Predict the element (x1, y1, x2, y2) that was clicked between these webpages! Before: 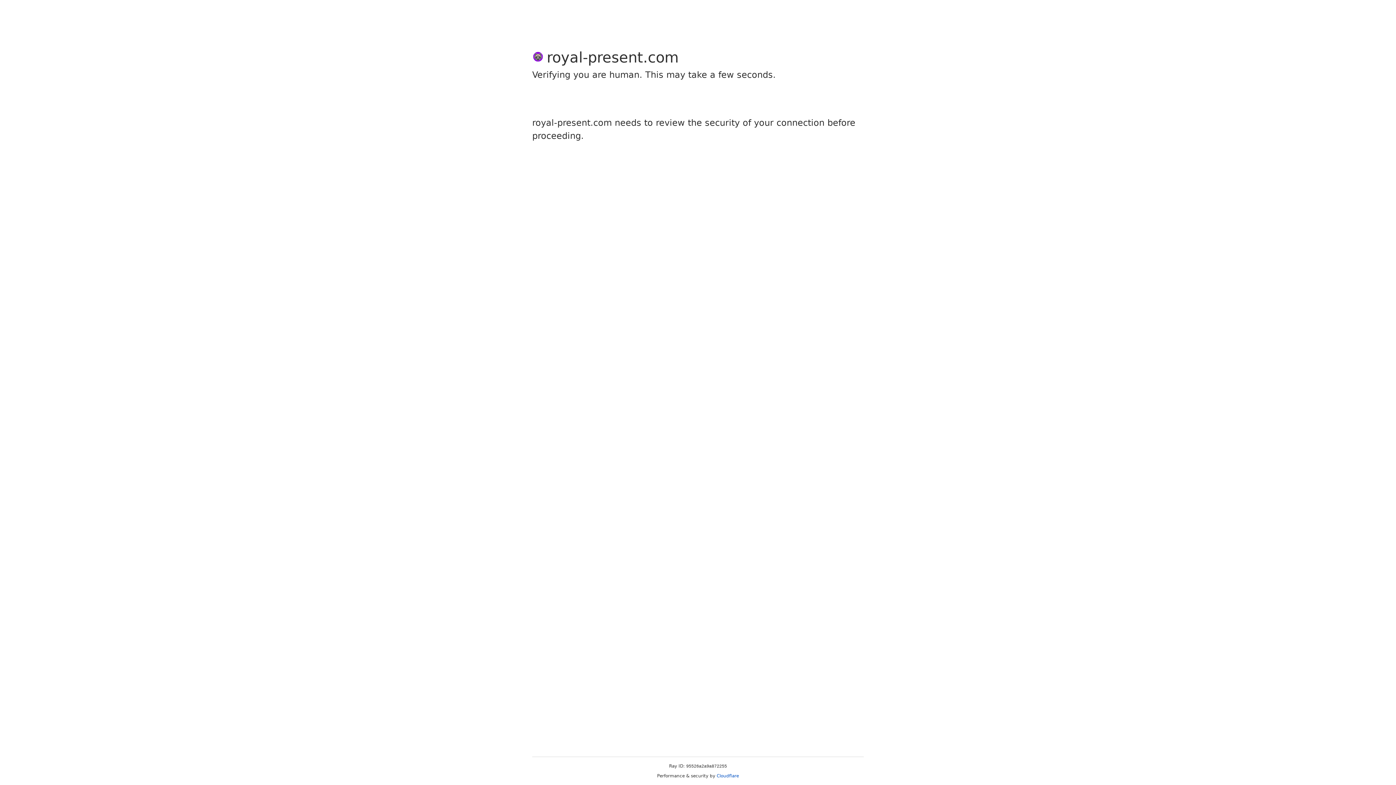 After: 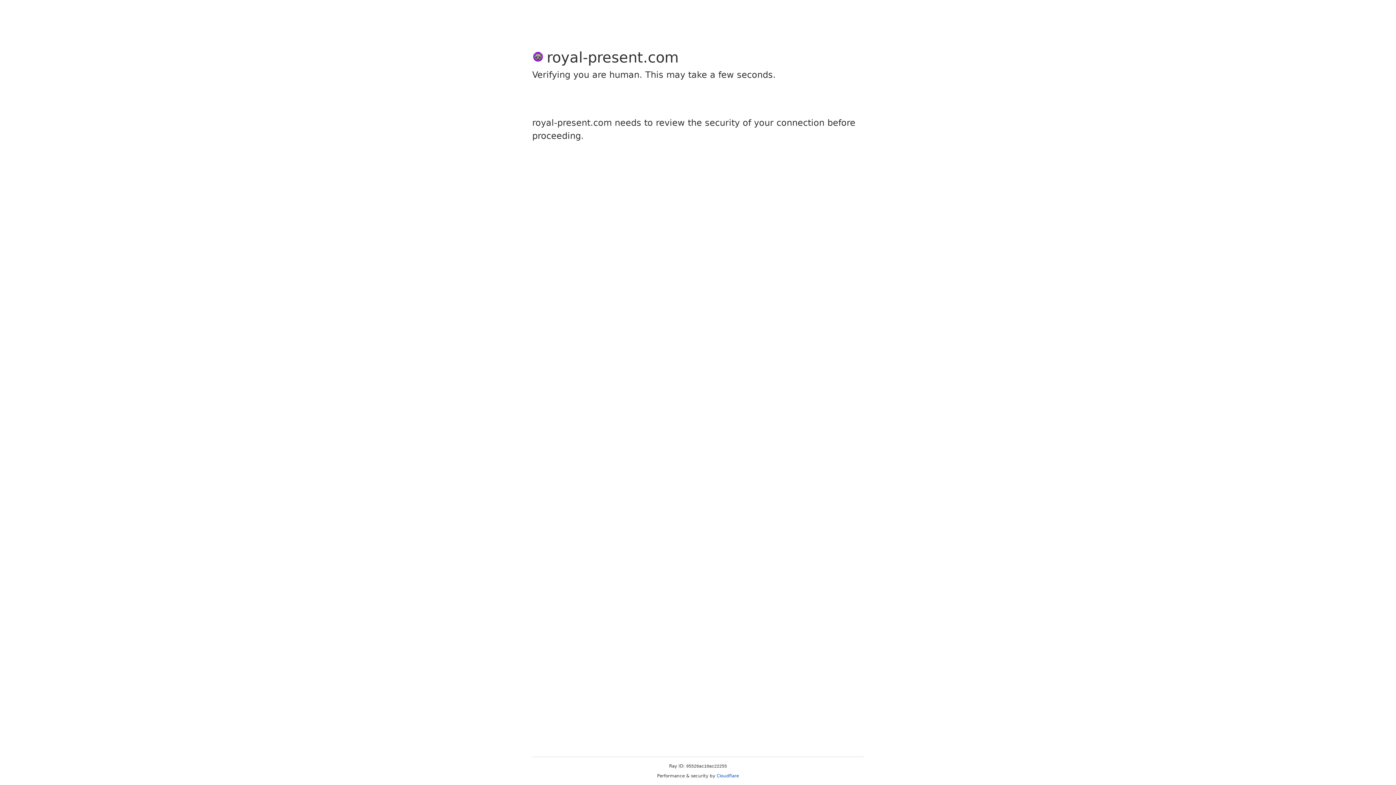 Action: bbox: (716, 773, 739, 778) label: Cloudflare